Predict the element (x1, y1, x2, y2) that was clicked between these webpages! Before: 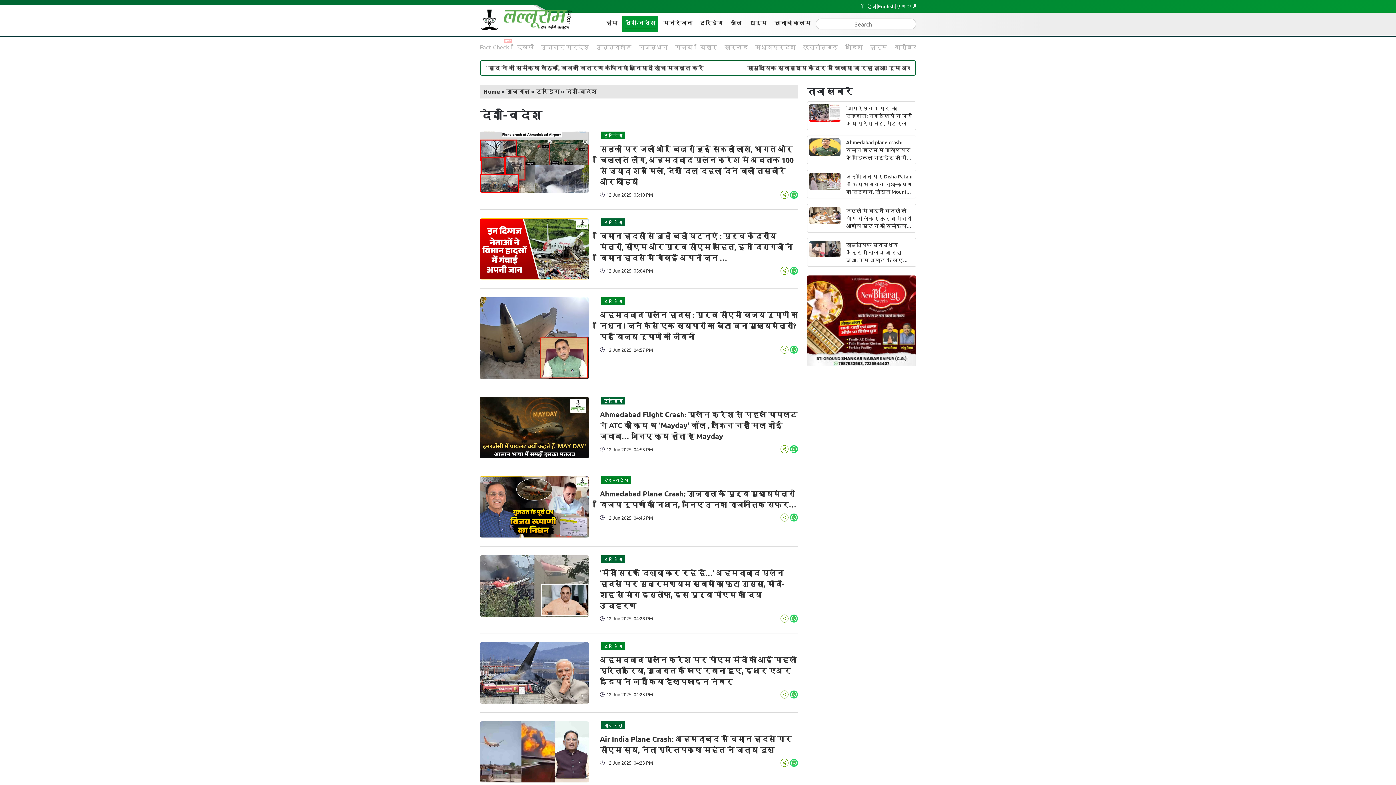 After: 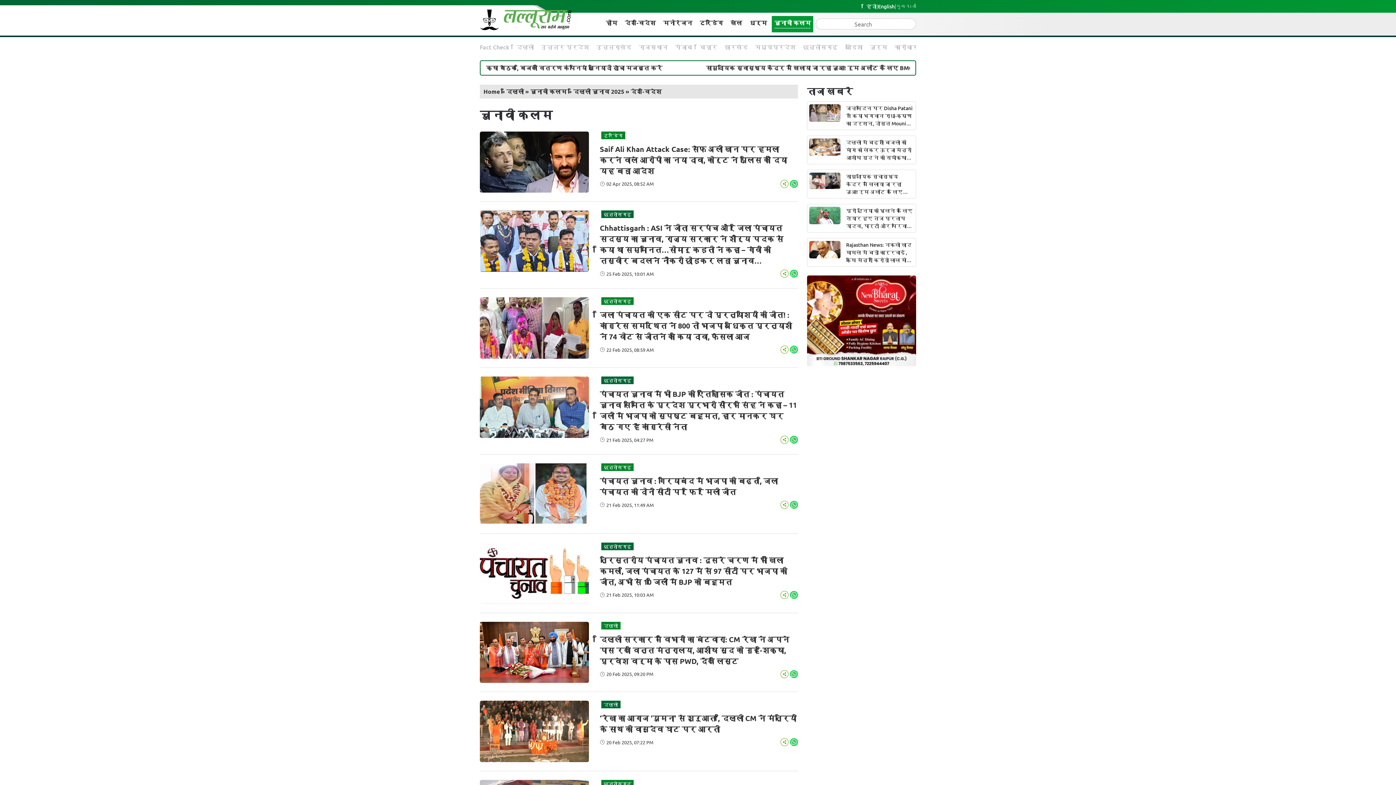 Action: label: चुनावी कलम bbox: (772, 15, 813, 32)